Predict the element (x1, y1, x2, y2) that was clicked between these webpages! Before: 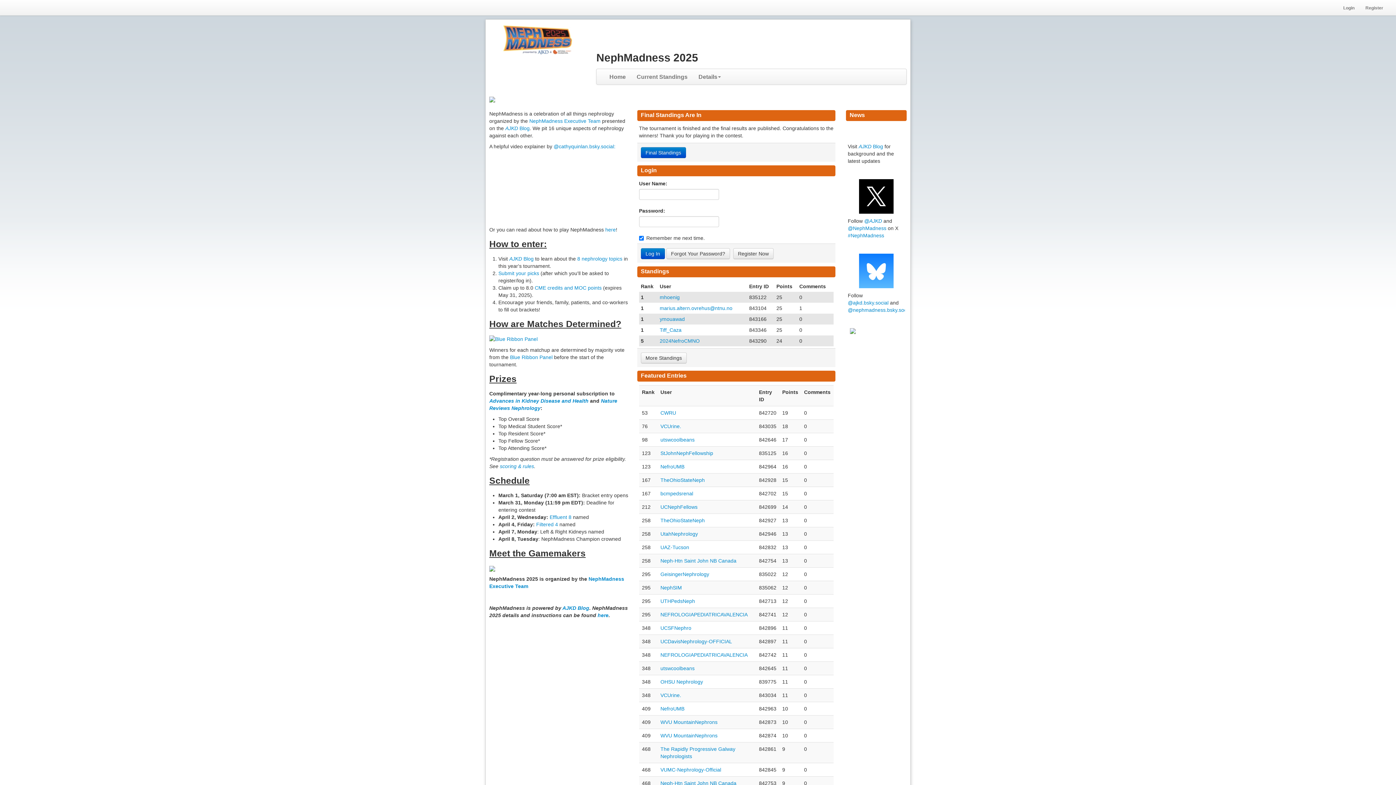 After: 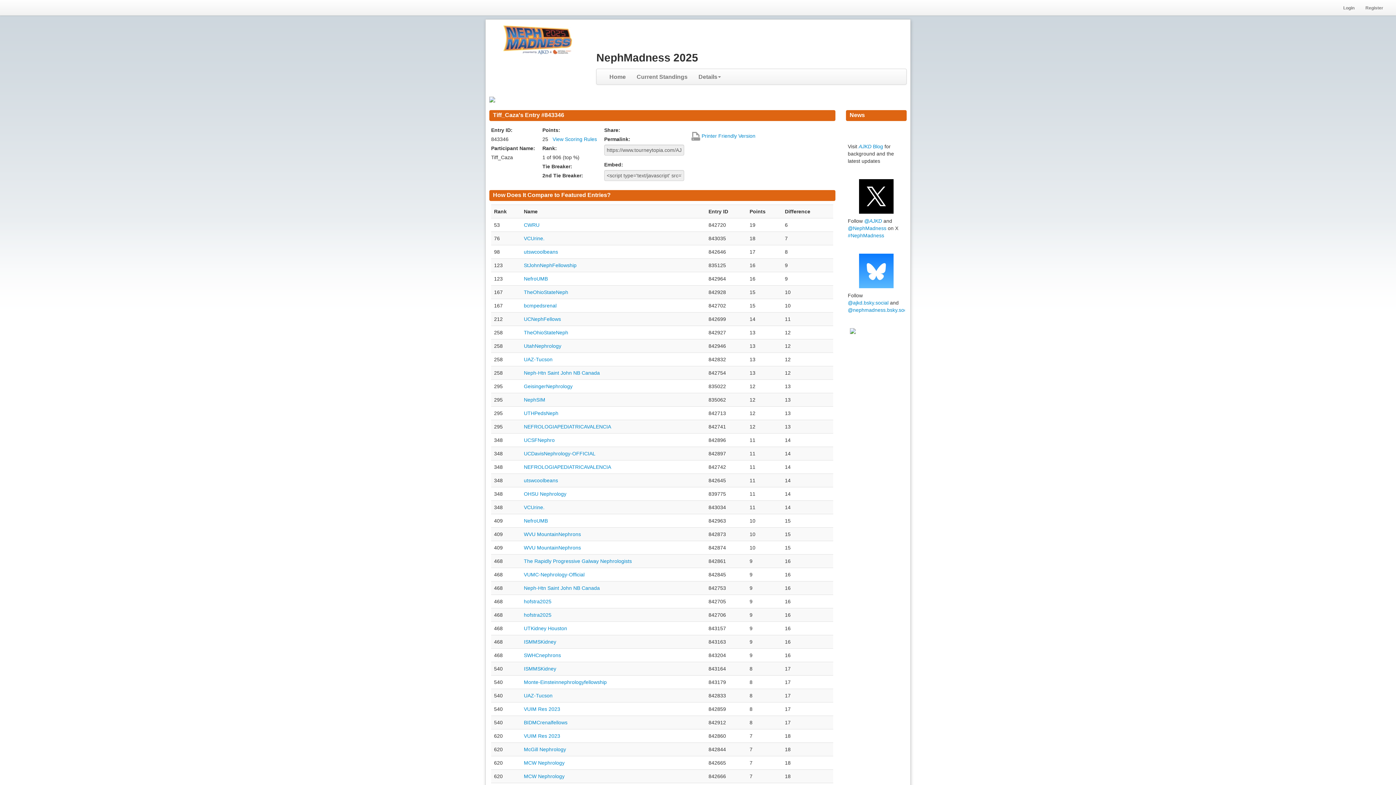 Action: label: Tiff_Caza bbox: (659, 327, 681, 332)